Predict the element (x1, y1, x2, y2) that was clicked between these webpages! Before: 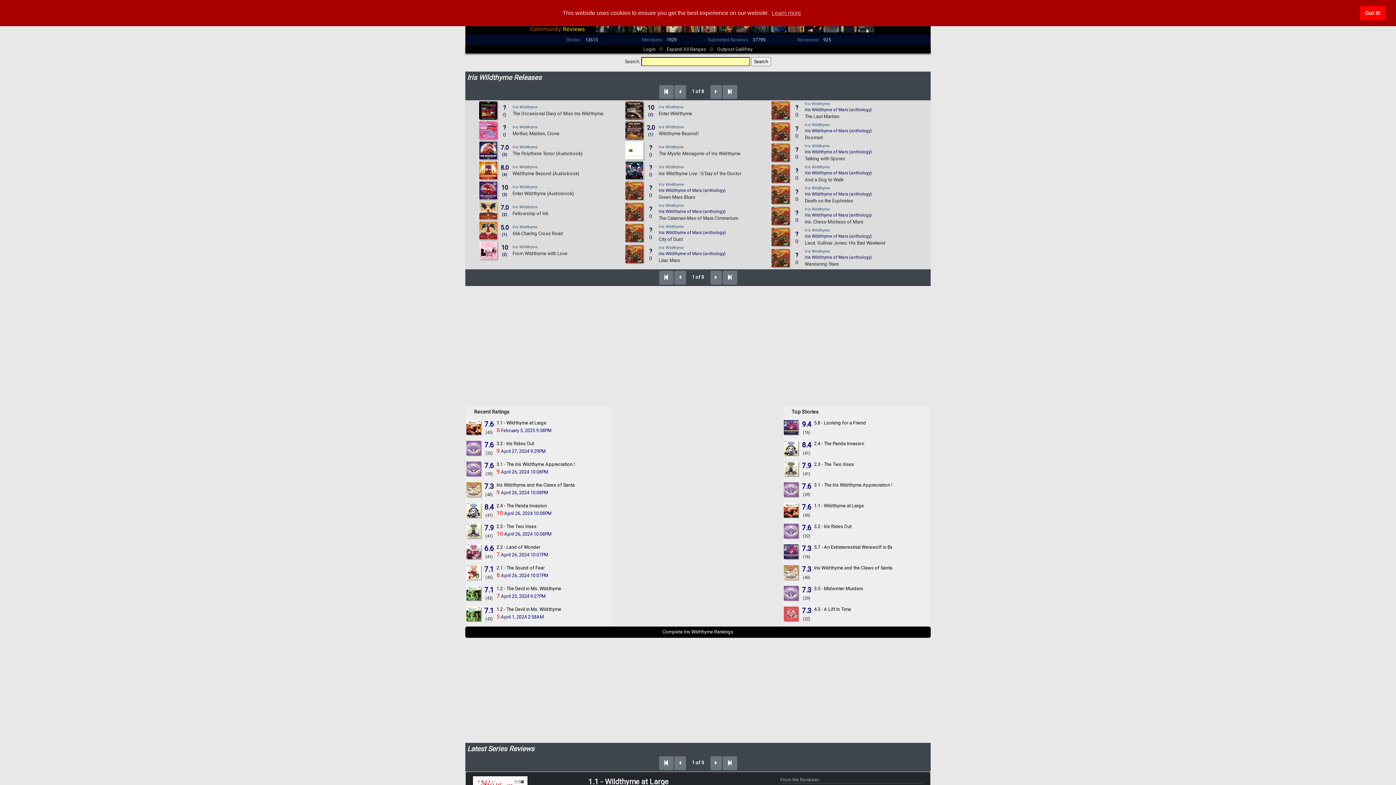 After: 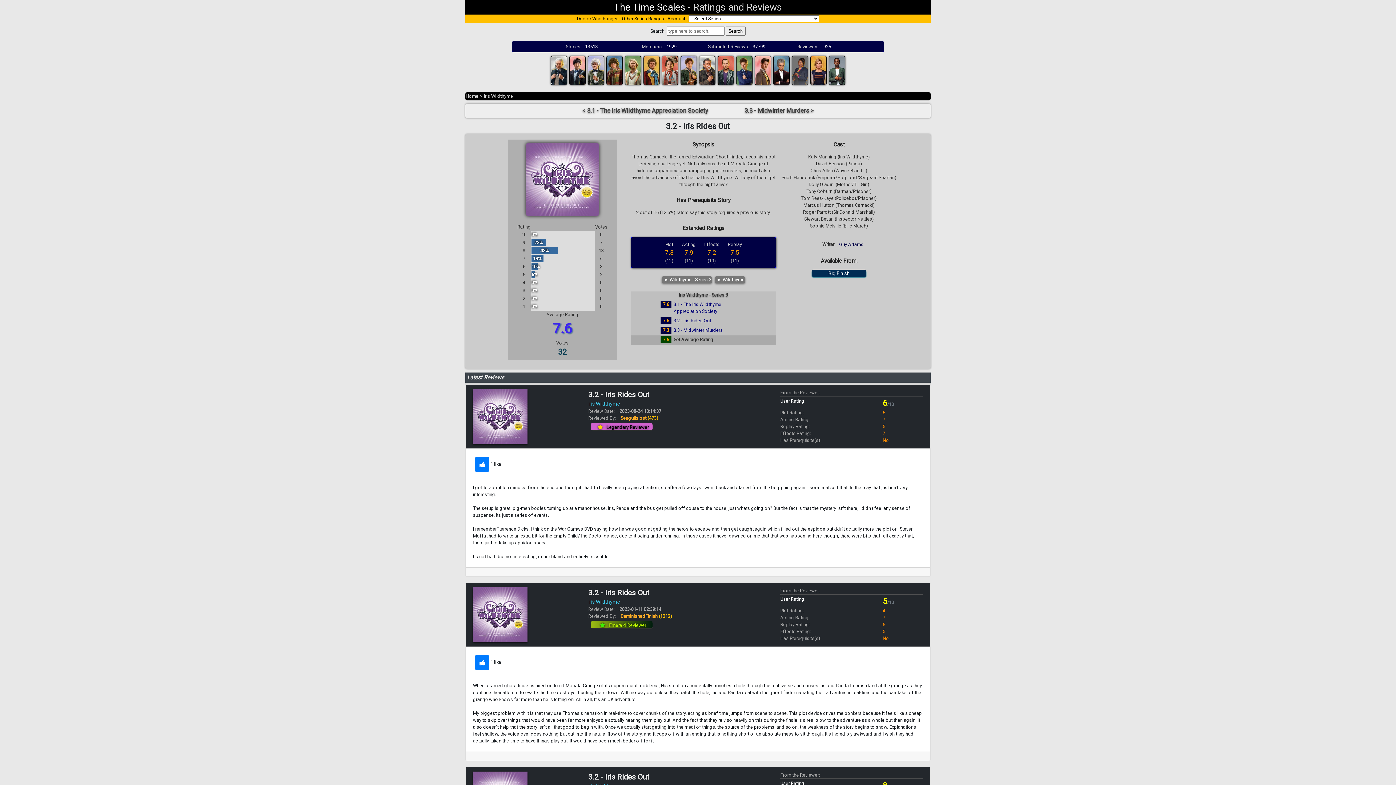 Action: bbox: (496, 440, 605, 447) label: 3.2 - Iris Rides Out